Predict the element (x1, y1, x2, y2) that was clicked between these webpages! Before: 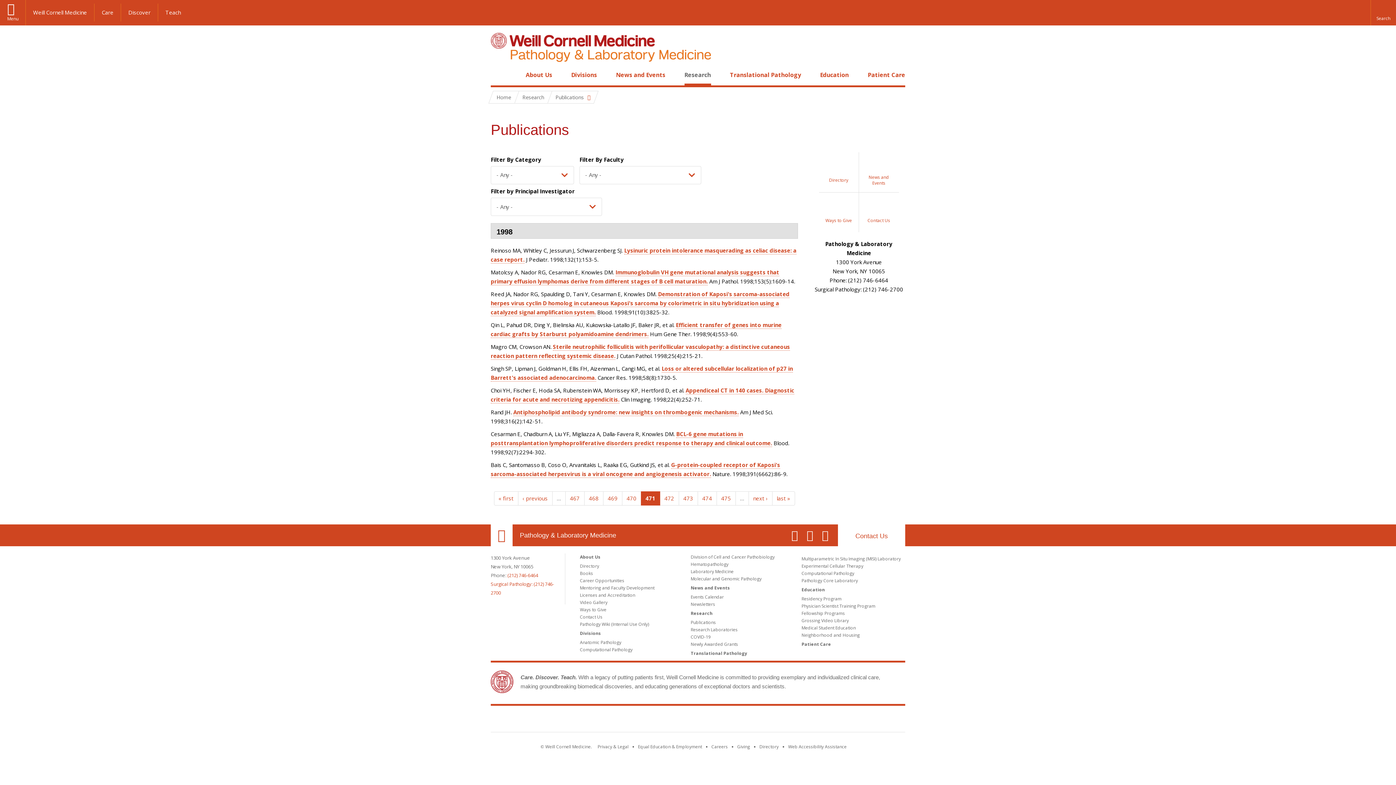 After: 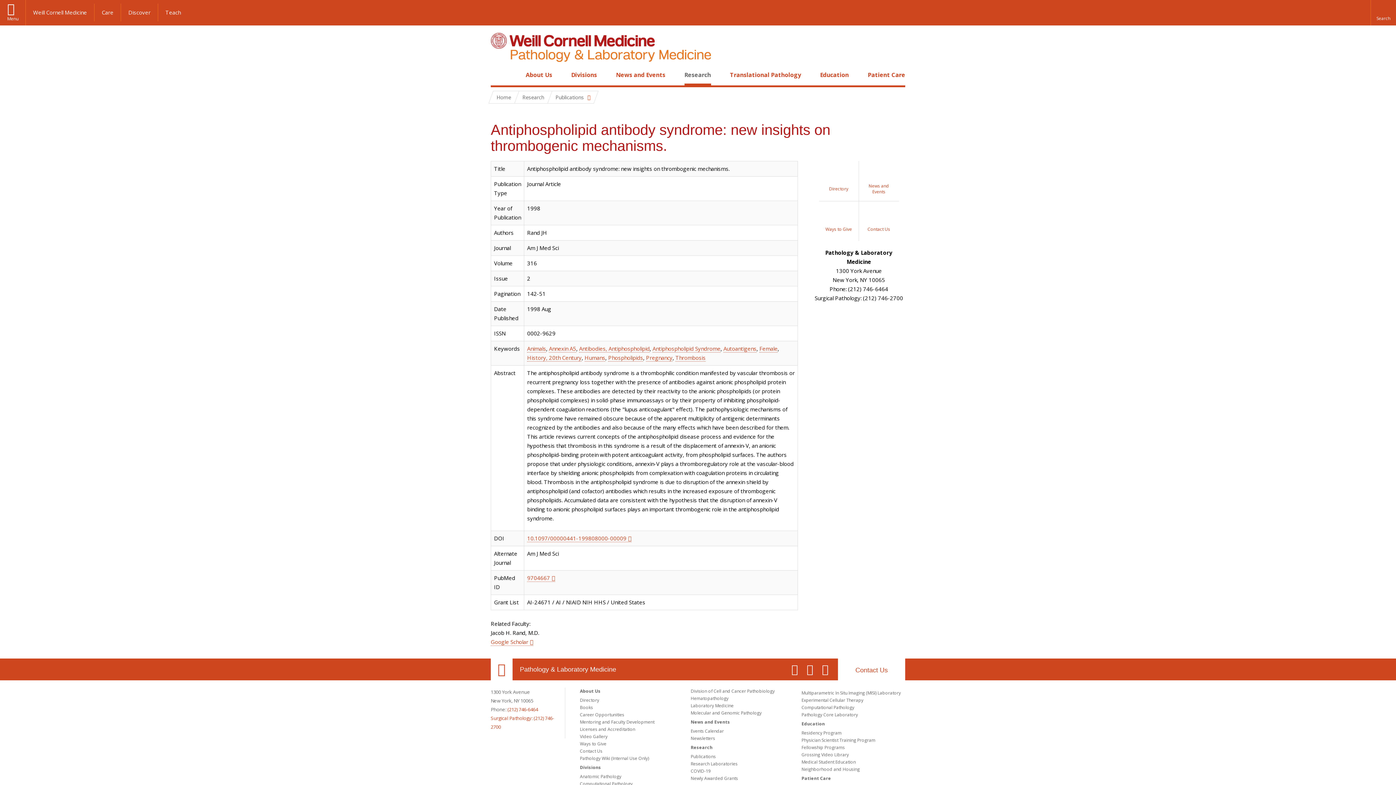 Action: bbox: (513, 408, 738, 416) label: Antiphospholipid antibody syndrome: new insights on thrombogenic mechanisms.